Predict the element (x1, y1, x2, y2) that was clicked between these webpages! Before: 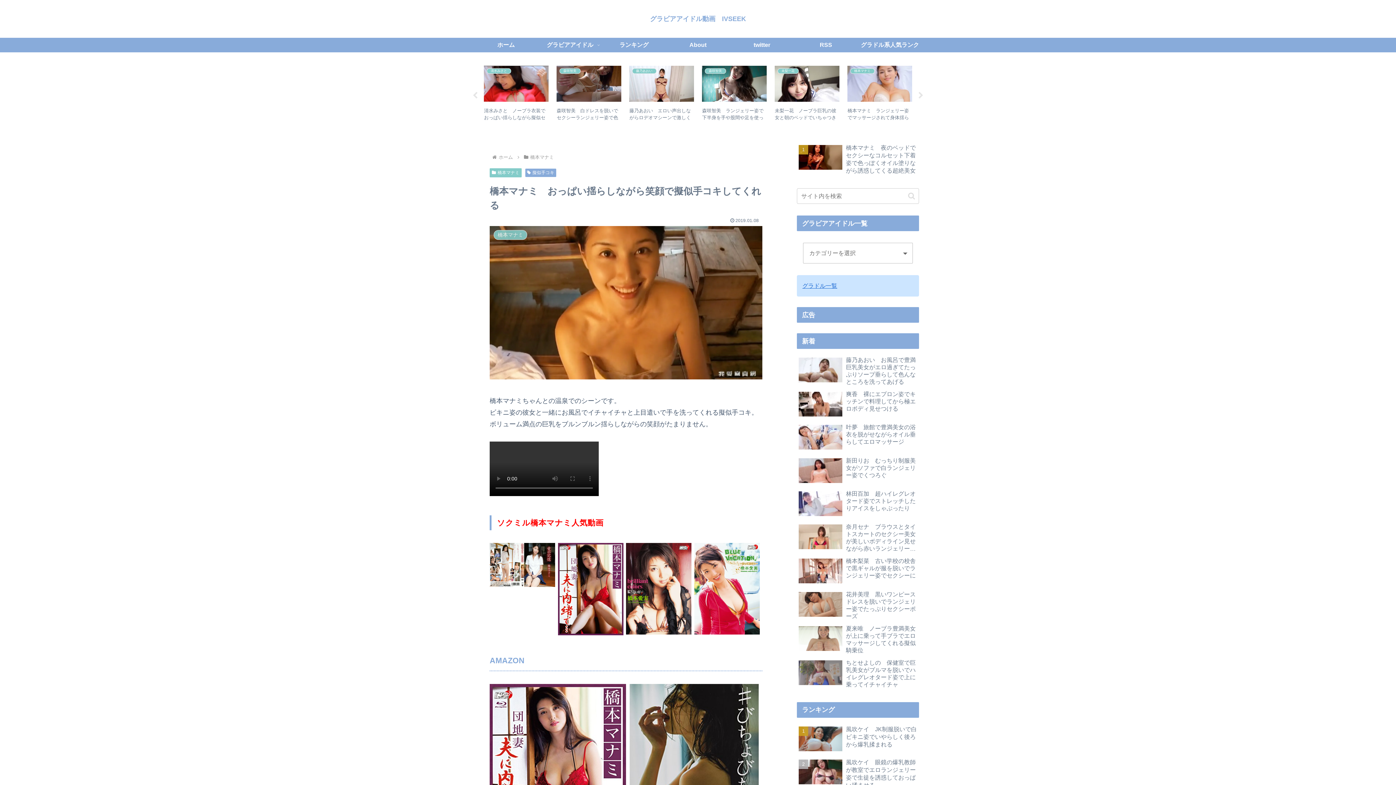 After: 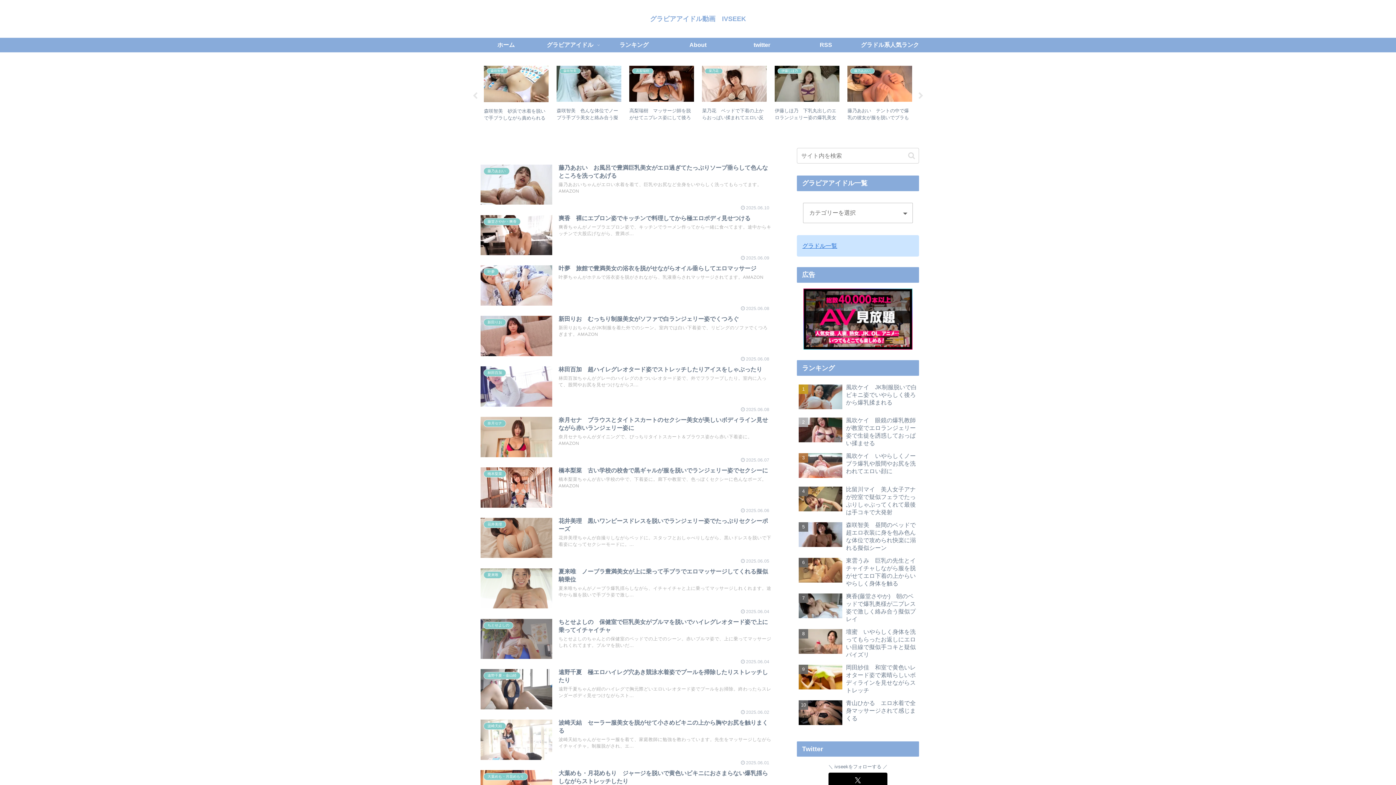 Action: bbox: (643, 15, 752, 22) label: グラビアアイドル動画　IVSEEK